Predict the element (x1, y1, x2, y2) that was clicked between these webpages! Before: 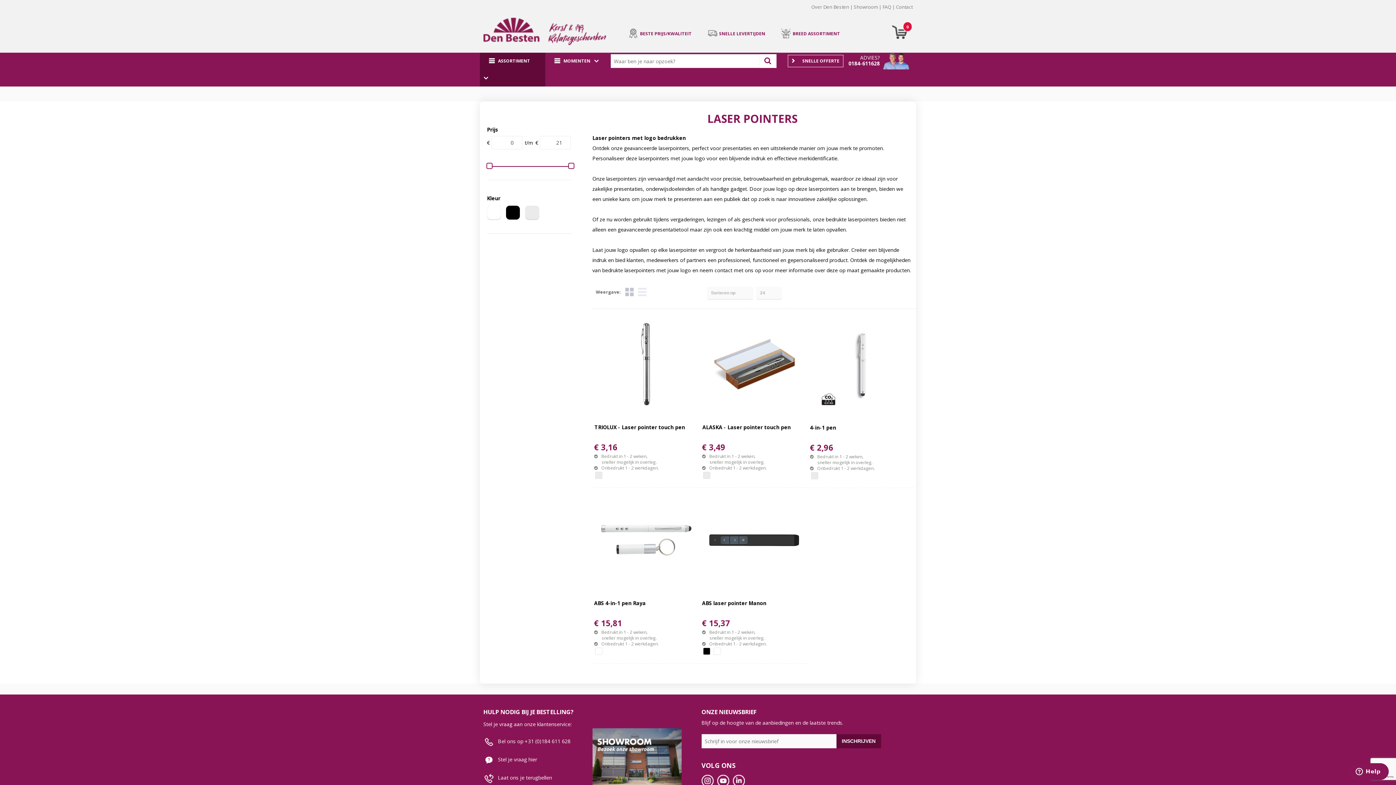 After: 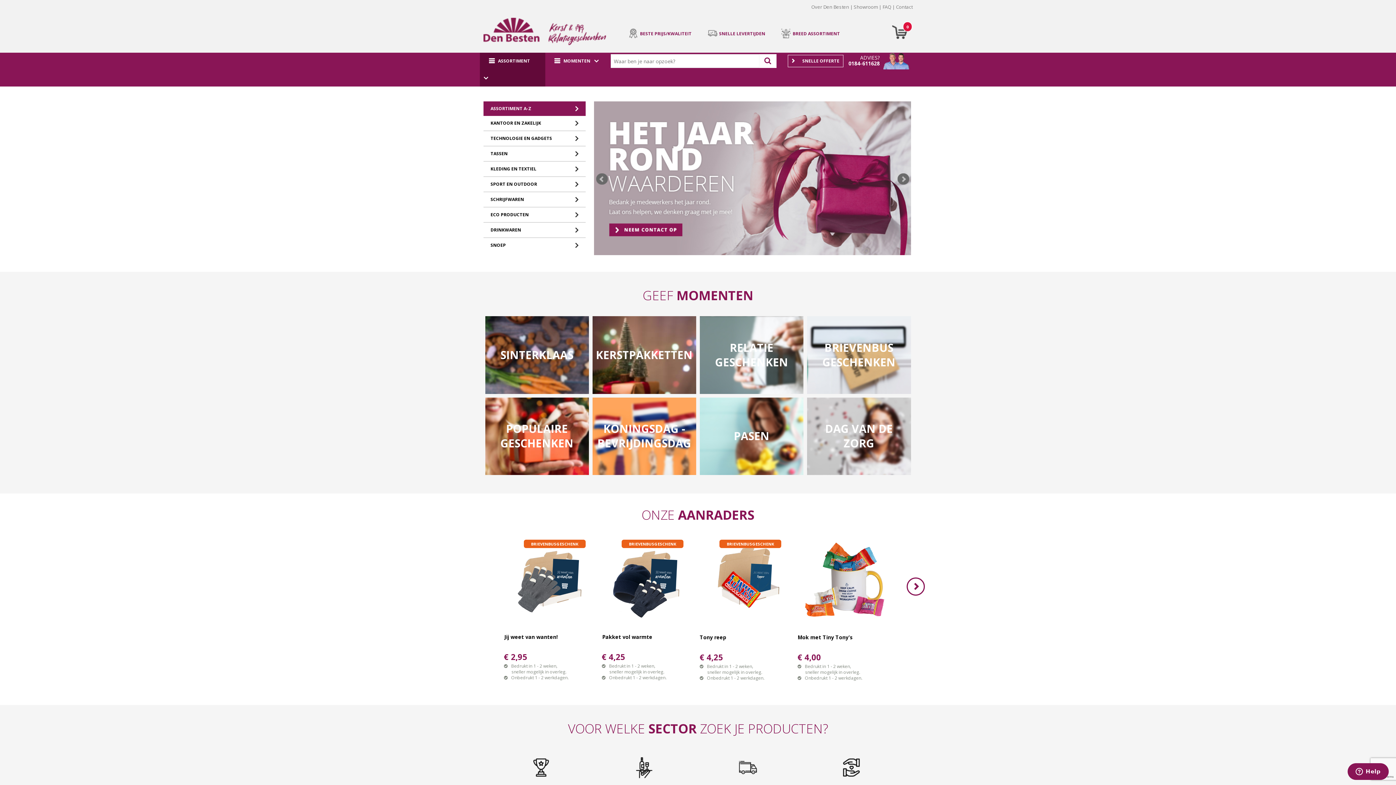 Action: bbox: (483, 17, 621, 45)